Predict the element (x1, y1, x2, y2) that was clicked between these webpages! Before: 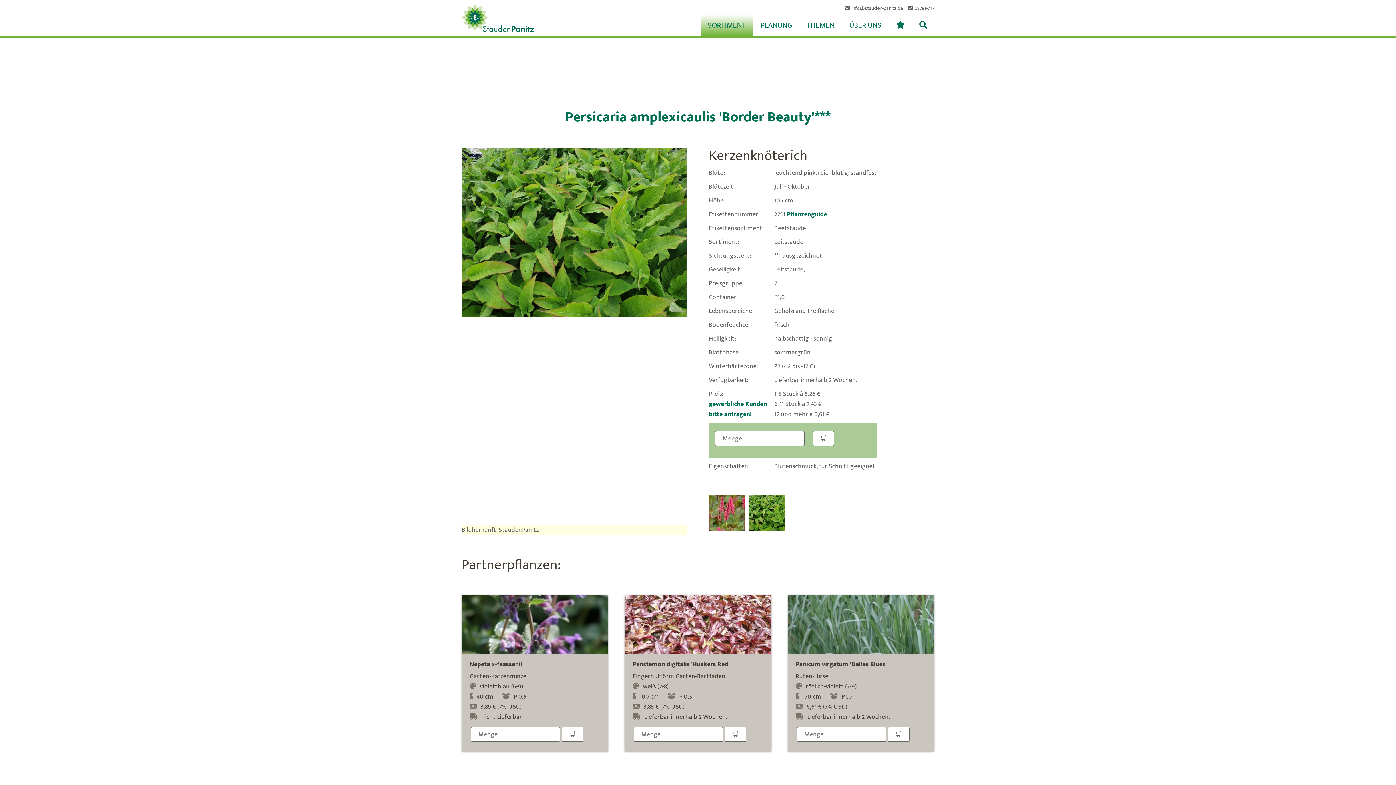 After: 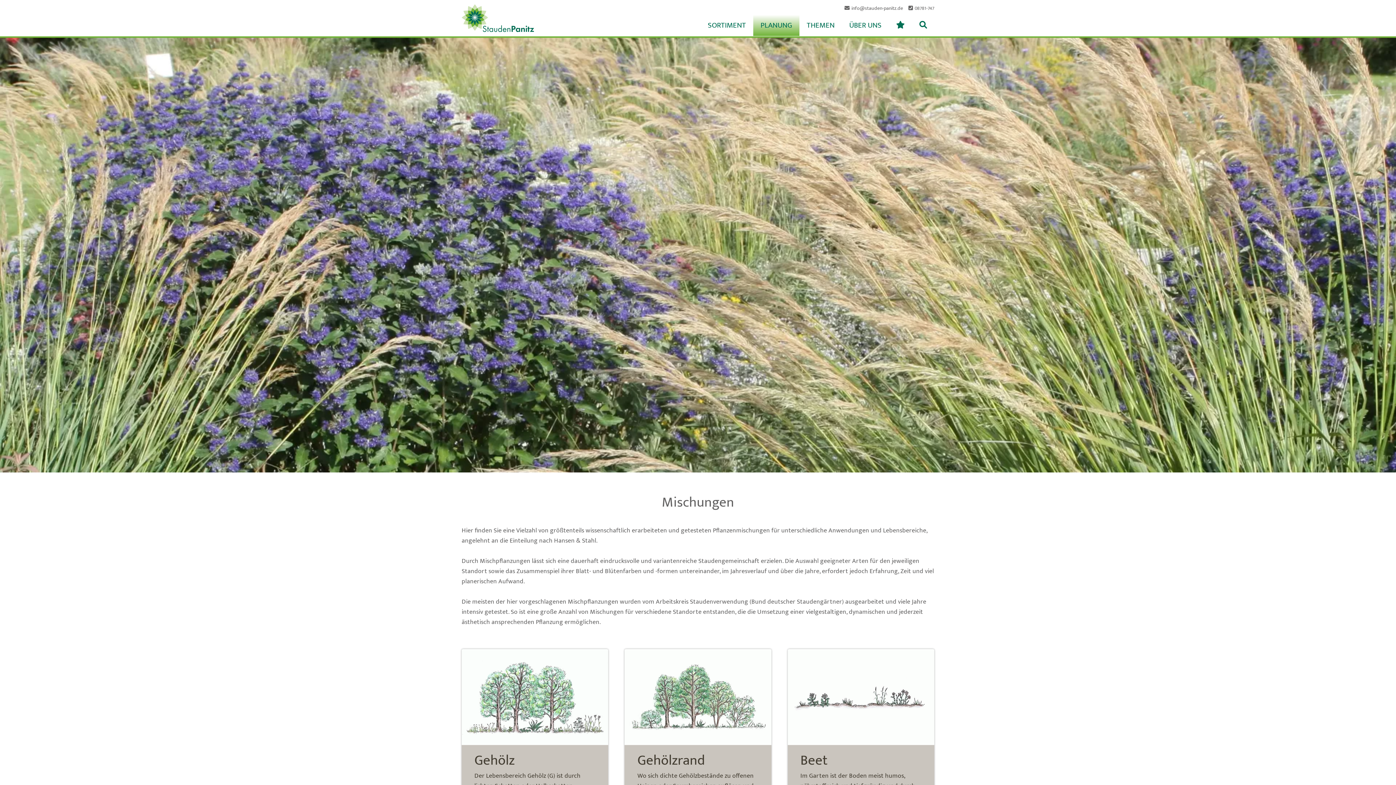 Action: label: PLANUNG bbox: (753, 14, 799, 36)